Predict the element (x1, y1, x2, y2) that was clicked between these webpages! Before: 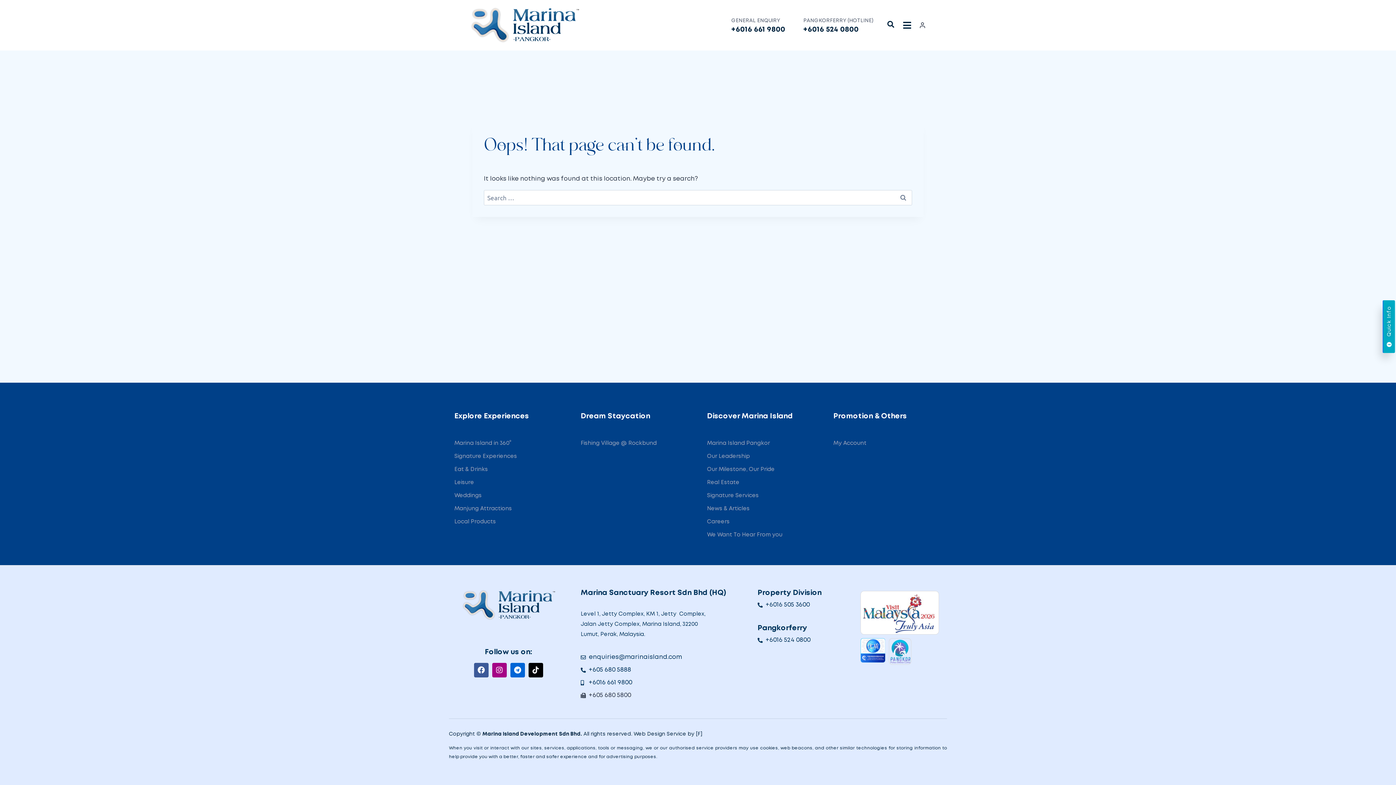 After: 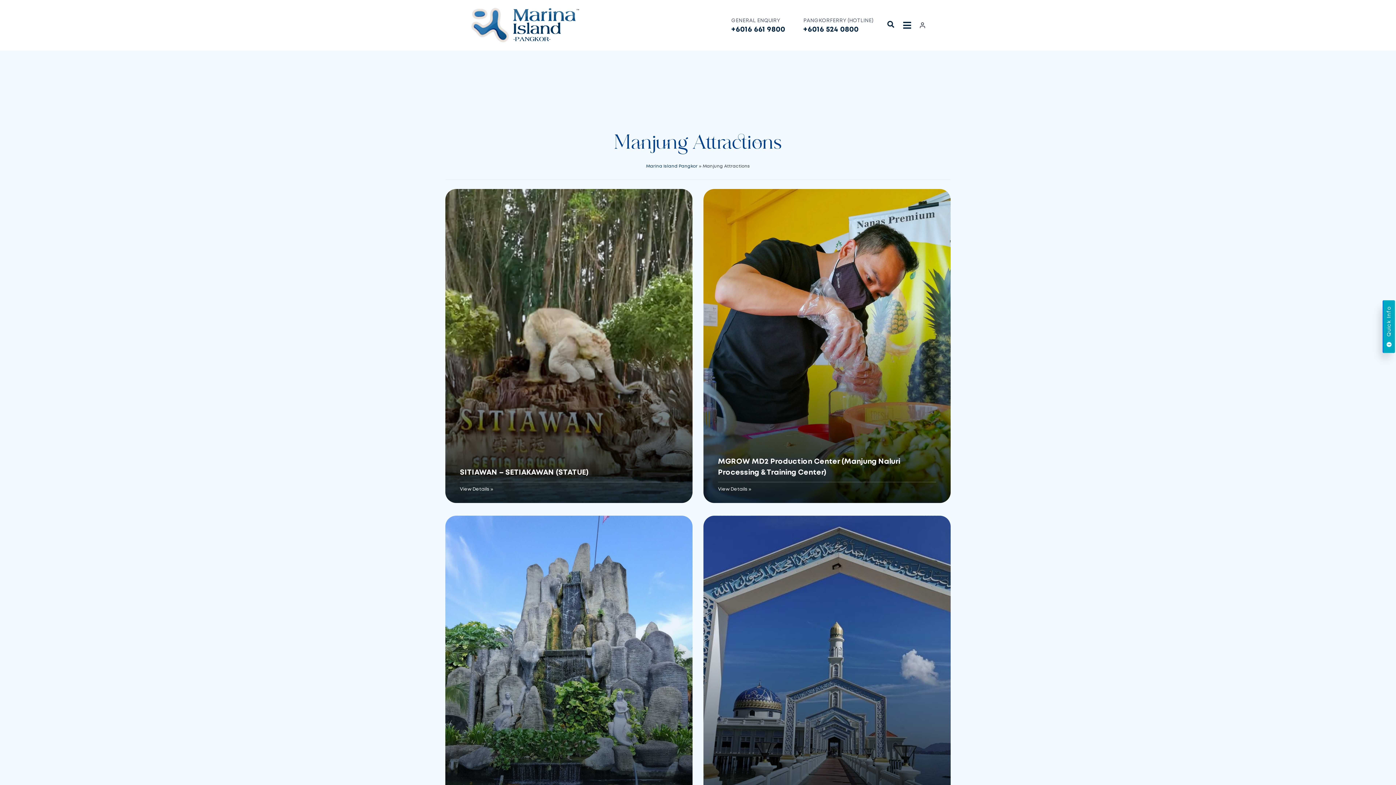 Action: label: Manjung Attractions bbox: (454, 502, 562, 515)